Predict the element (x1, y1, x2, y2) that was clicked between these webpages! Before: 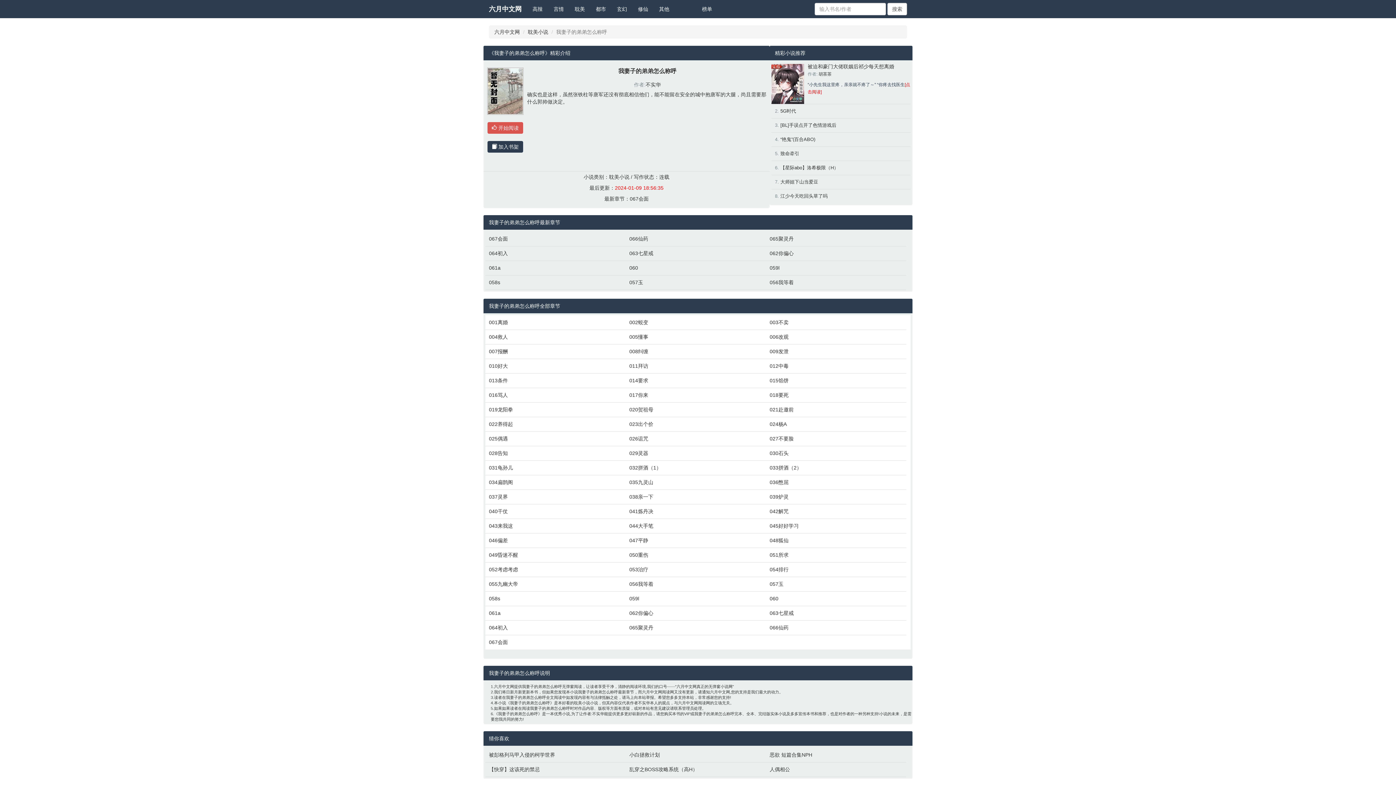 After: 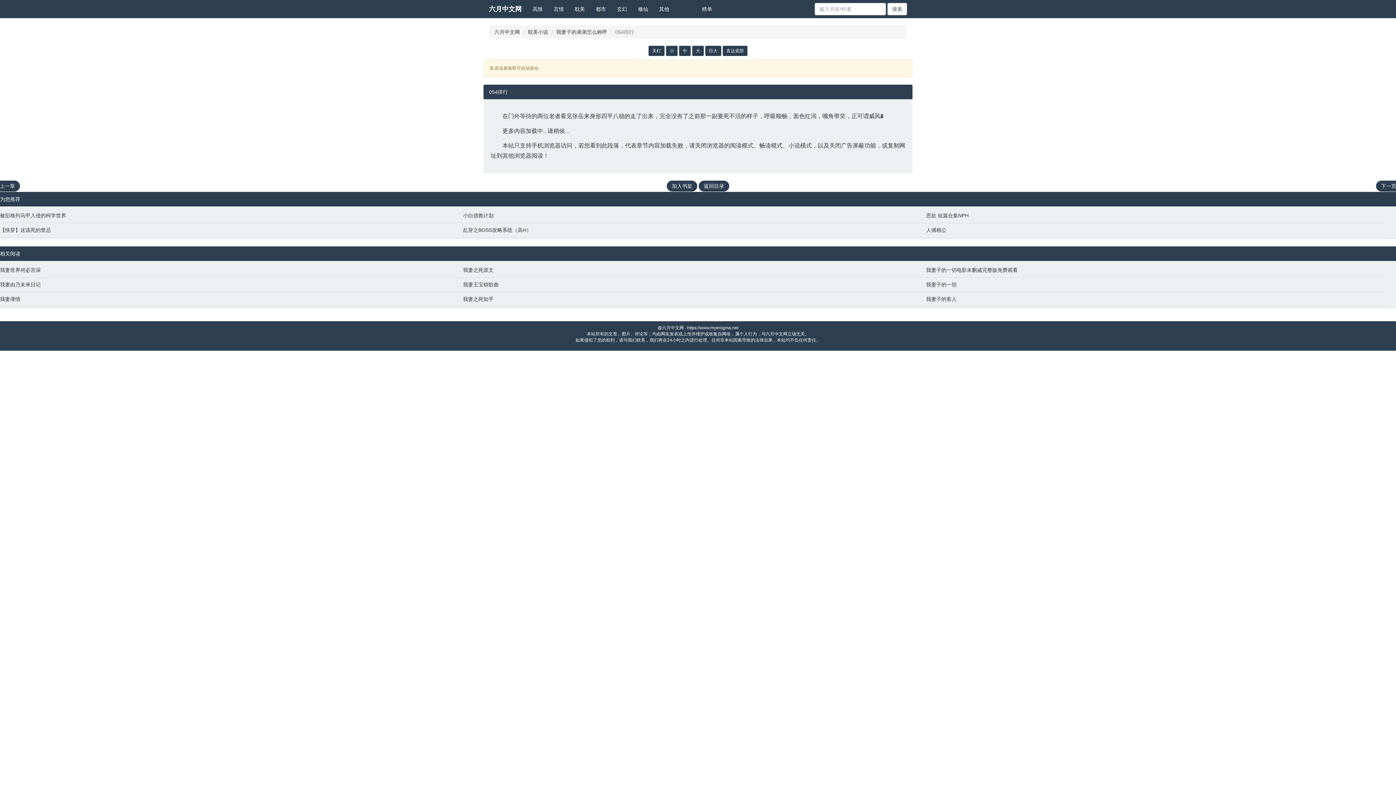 Action: bbox: (769, 566, 903, 573) label: 054排行